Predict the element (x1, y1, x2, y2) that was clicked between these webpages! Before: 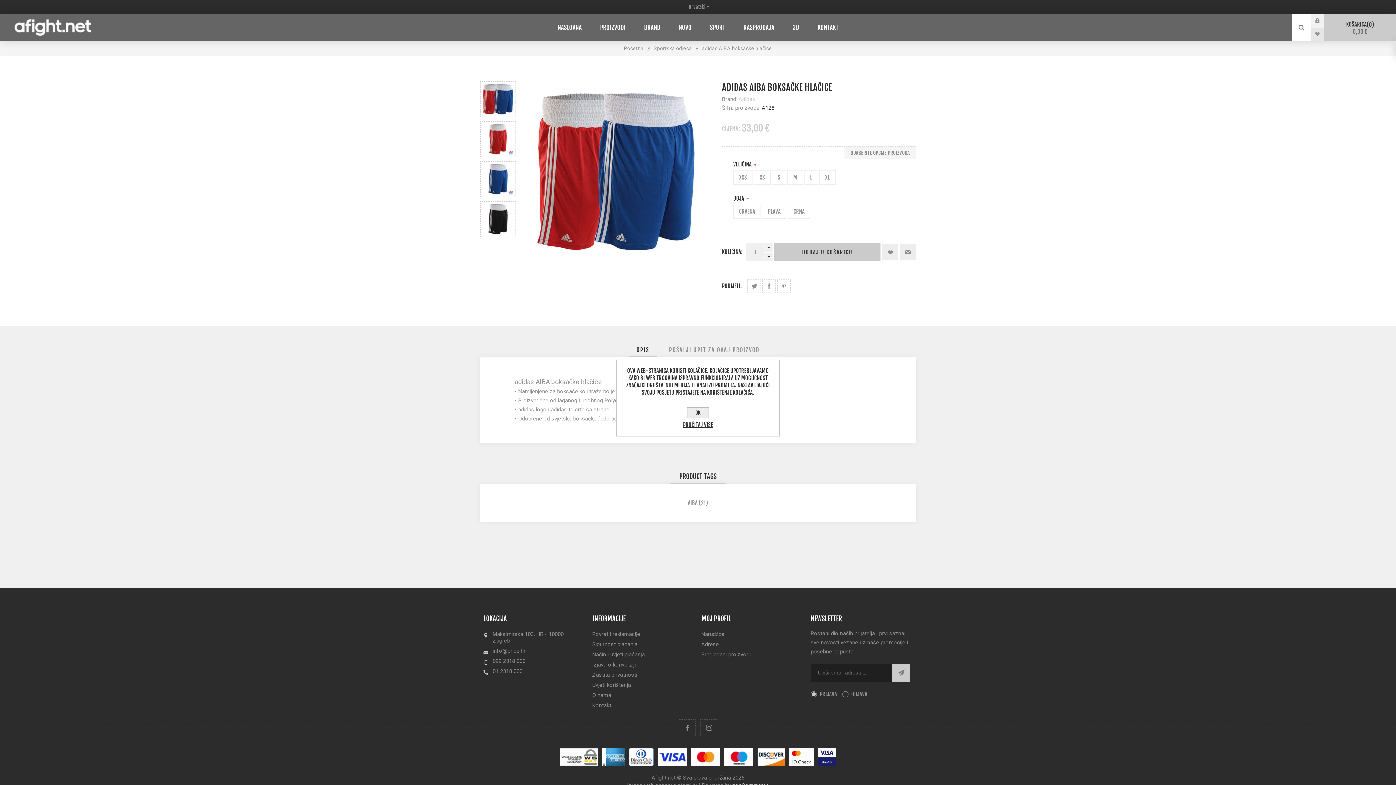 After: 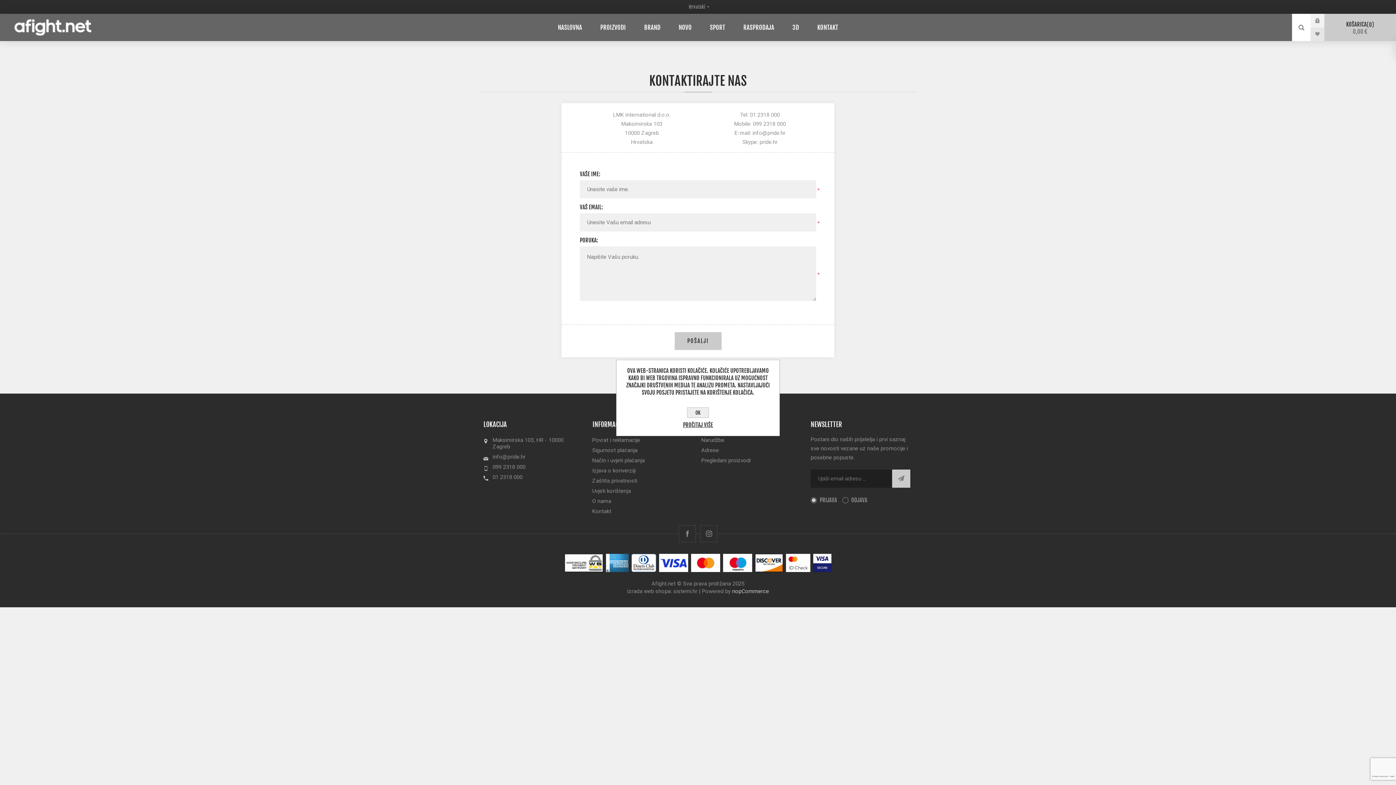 Action: label: Kontakt bbox: (589, 700, 698, 710)